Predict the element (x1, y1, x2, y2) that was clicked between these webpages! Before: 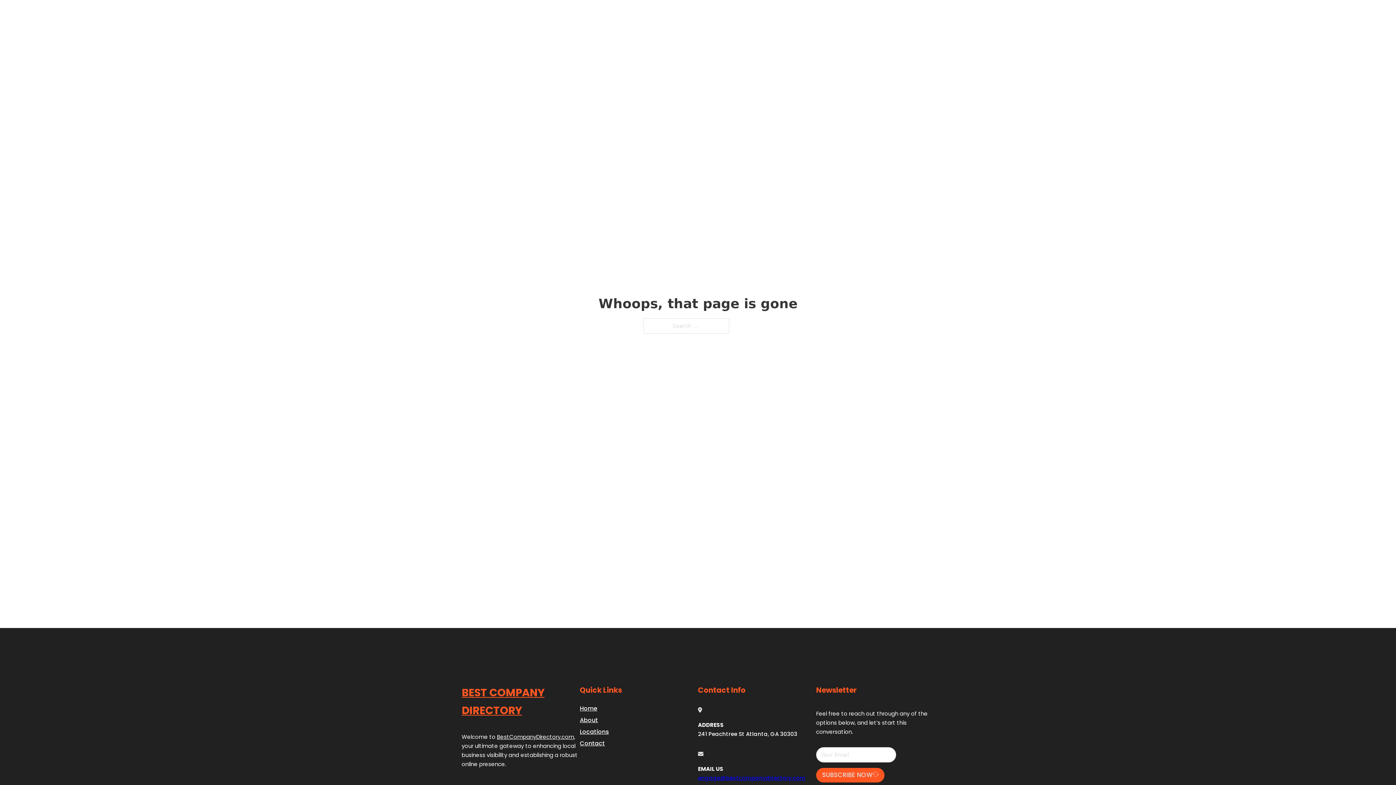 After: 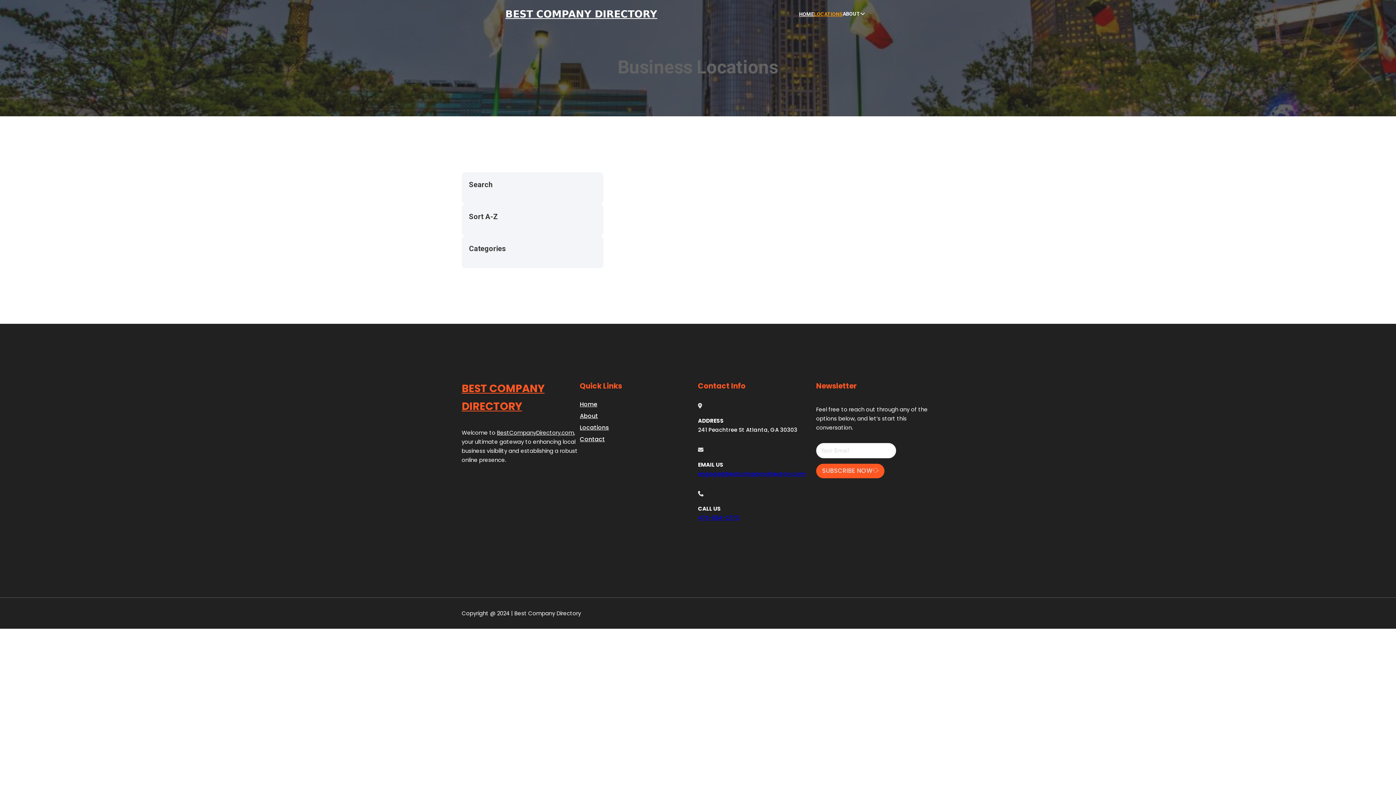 Action: label: Locations bbox: (580, 727, 609, 736)